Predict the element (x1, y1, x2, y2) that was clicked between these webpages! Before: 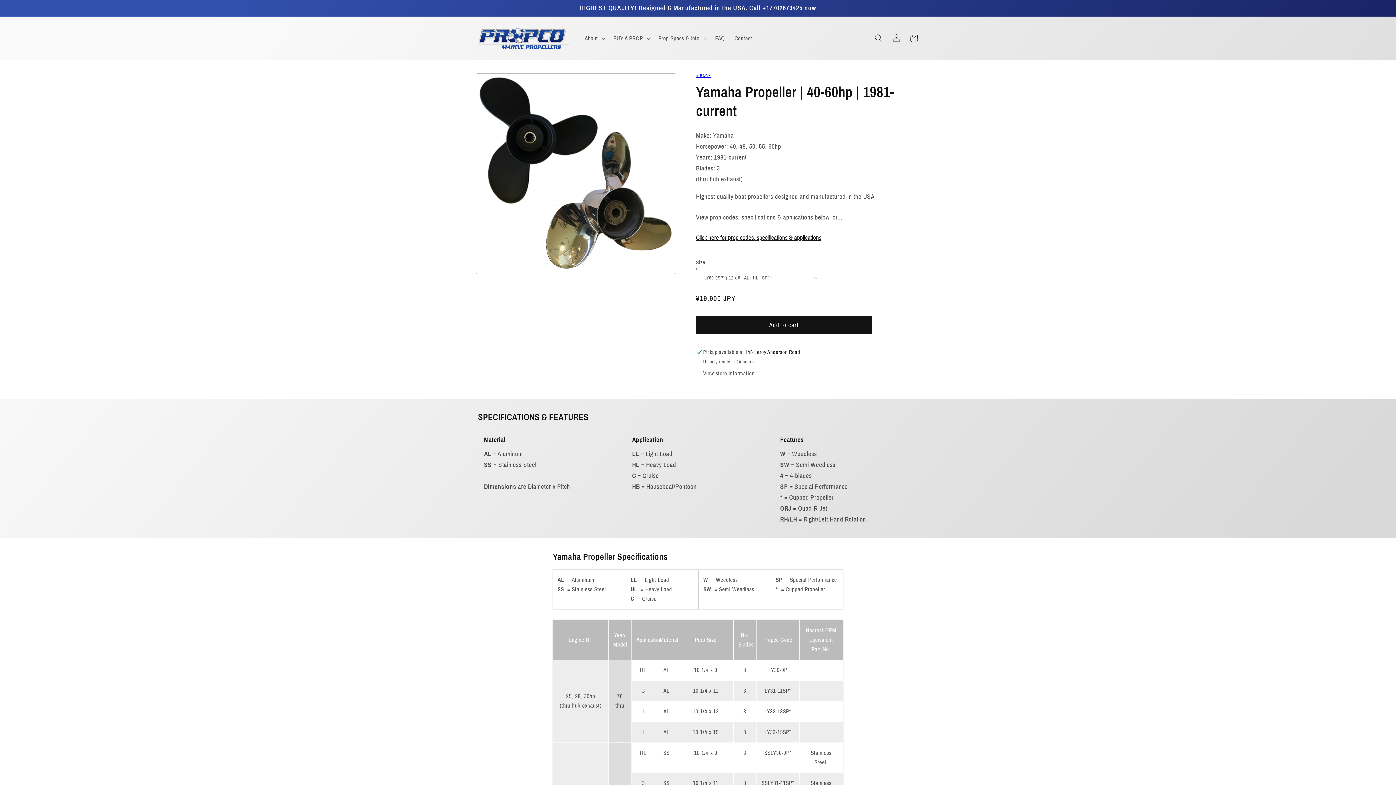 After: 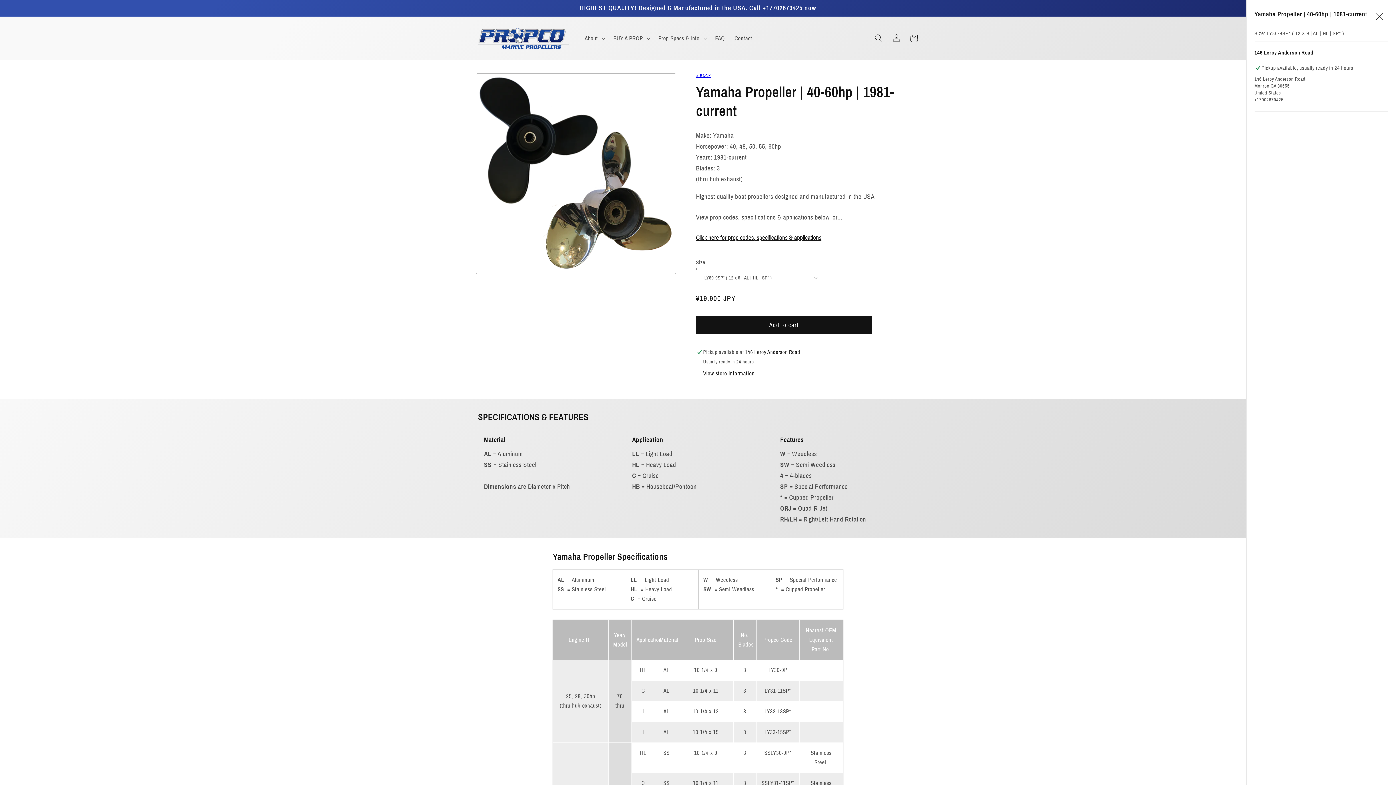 Action: bbox: (703, 370, 754, 377) label: View store information